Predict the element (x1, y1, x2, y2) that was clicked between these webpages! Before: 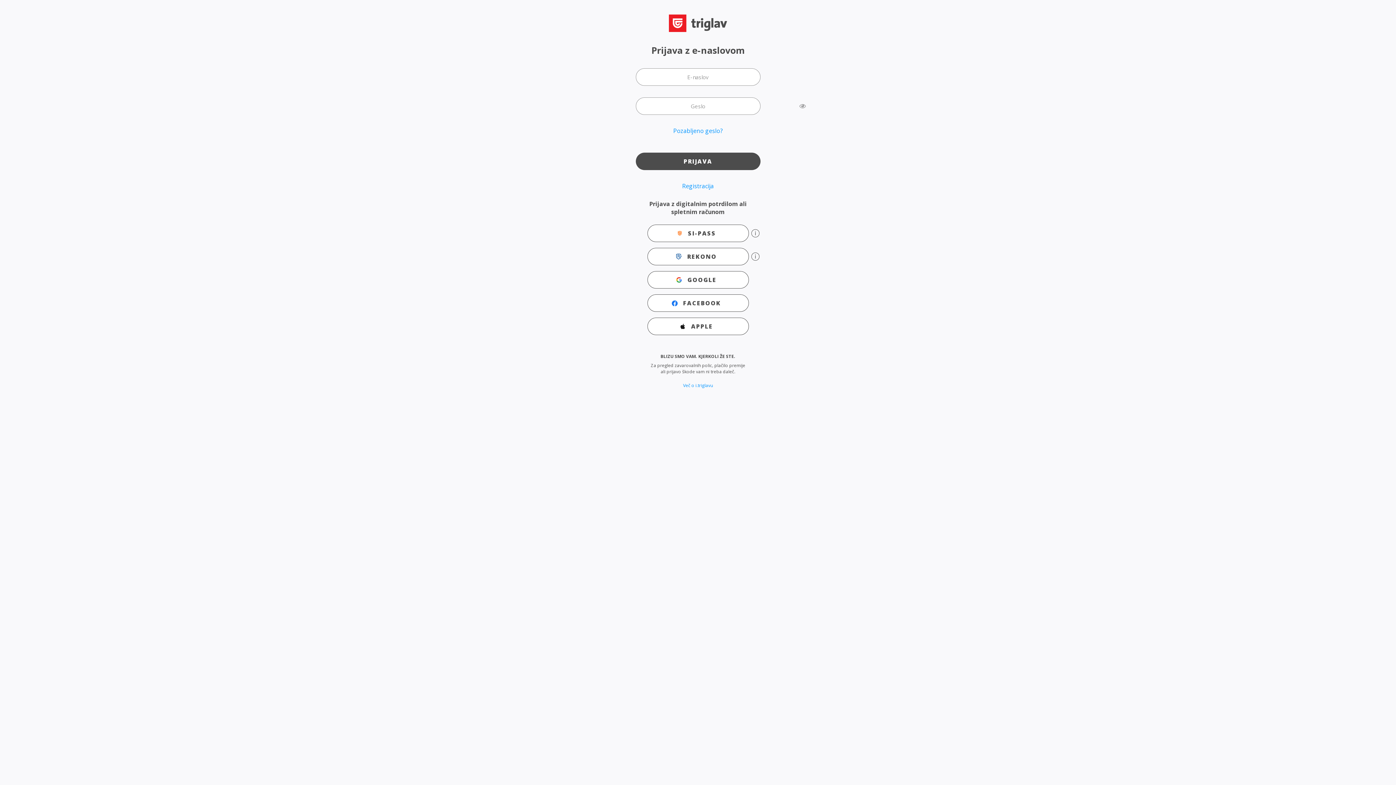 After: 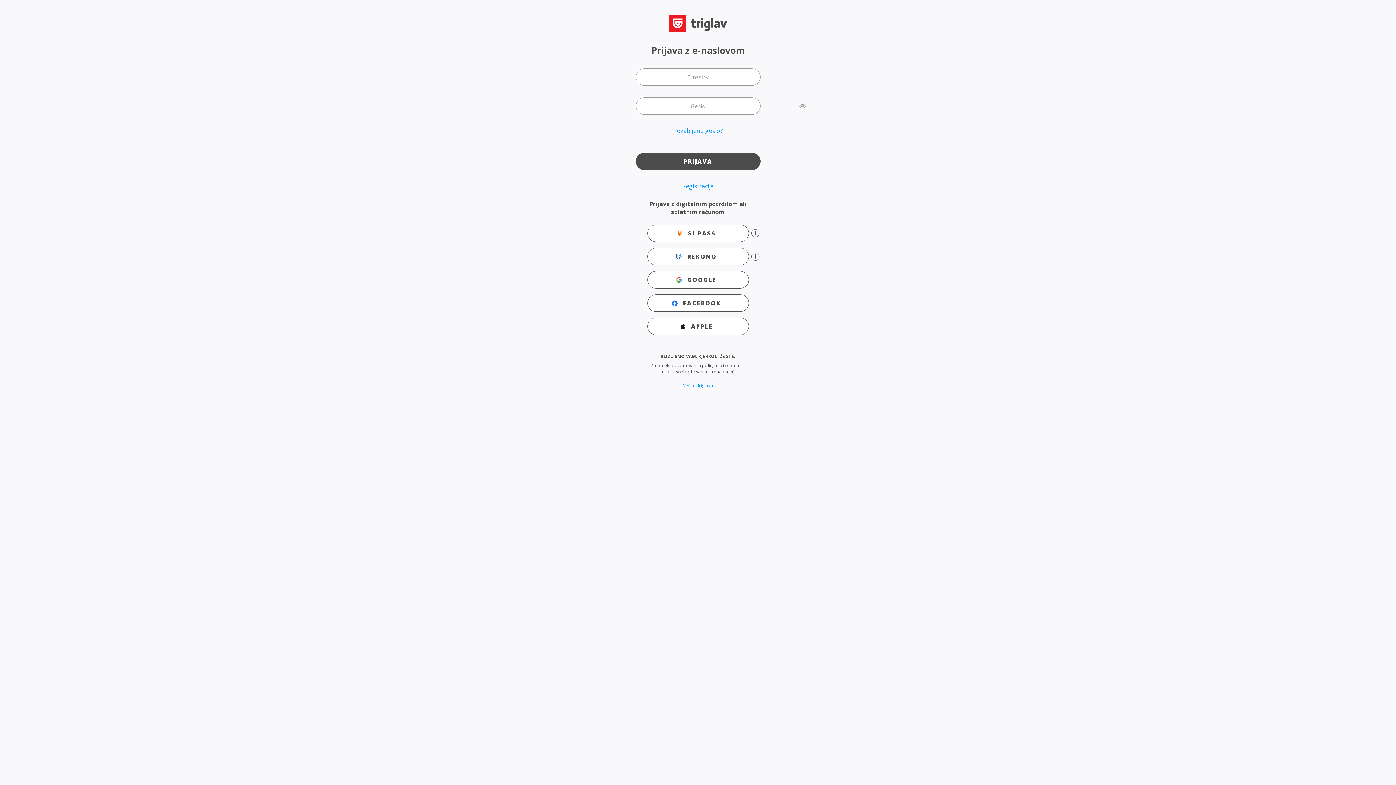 Action: label: Več o i.triglavu bbox: (683, 382, 713, 388)